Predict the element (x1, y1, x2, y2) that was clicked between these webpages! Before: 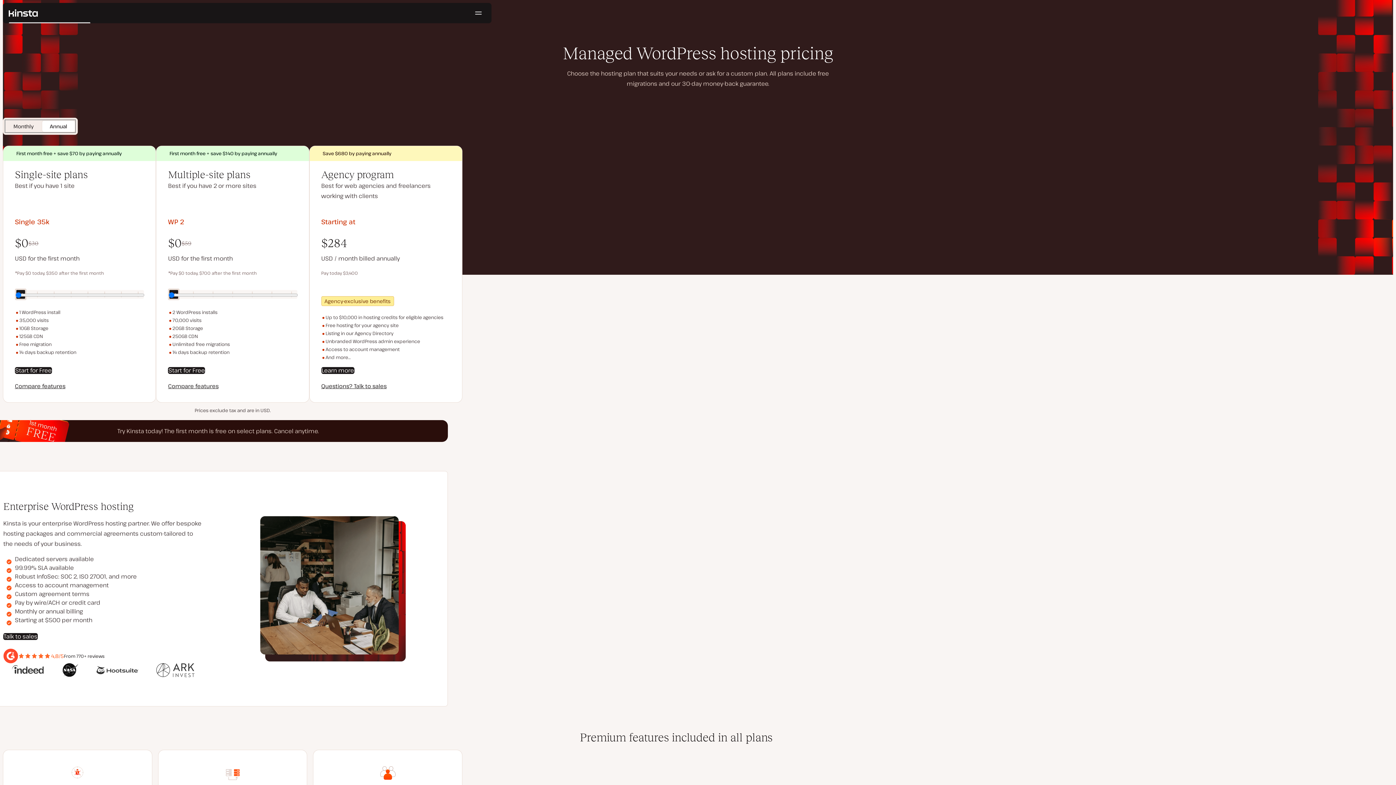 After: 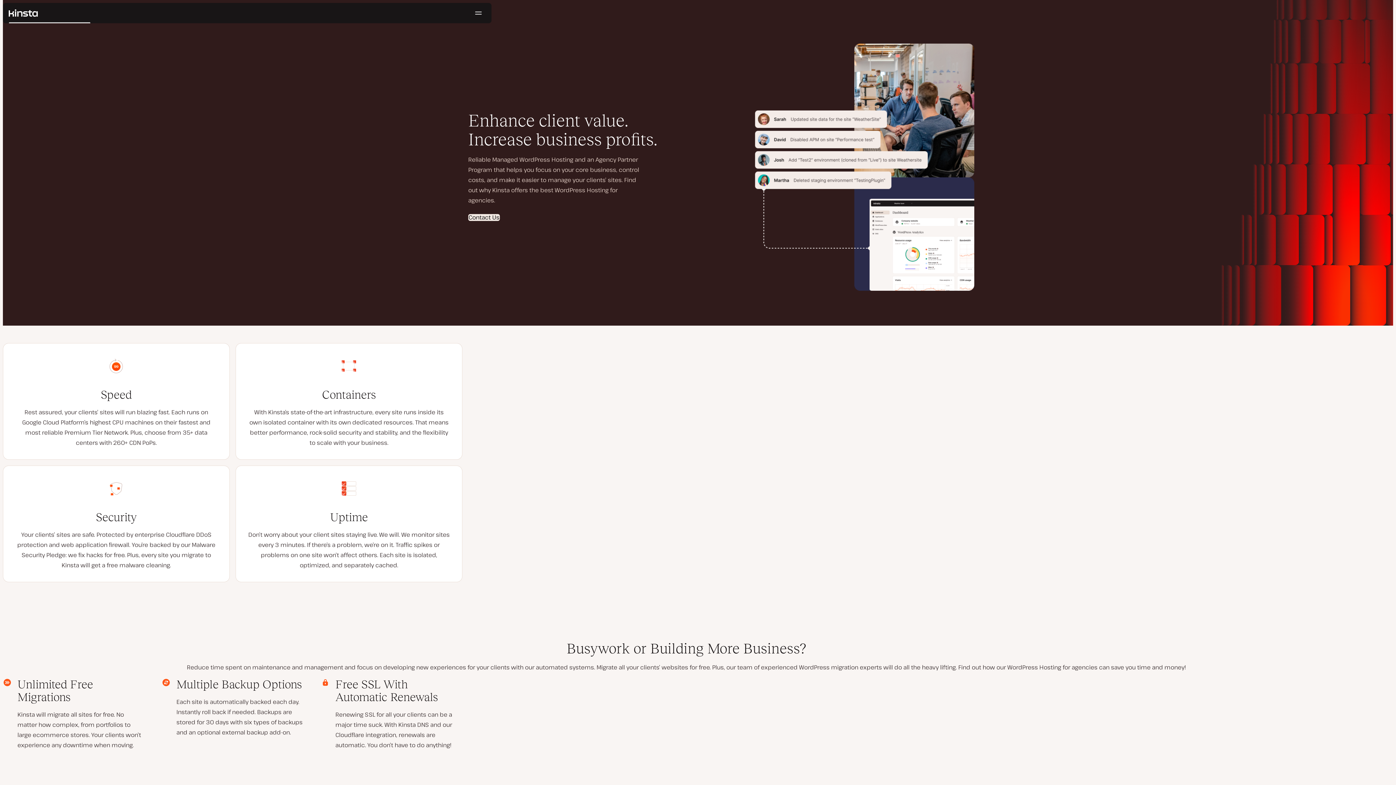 Action: label: Learn more bbox: (321, 367, 354, 374)